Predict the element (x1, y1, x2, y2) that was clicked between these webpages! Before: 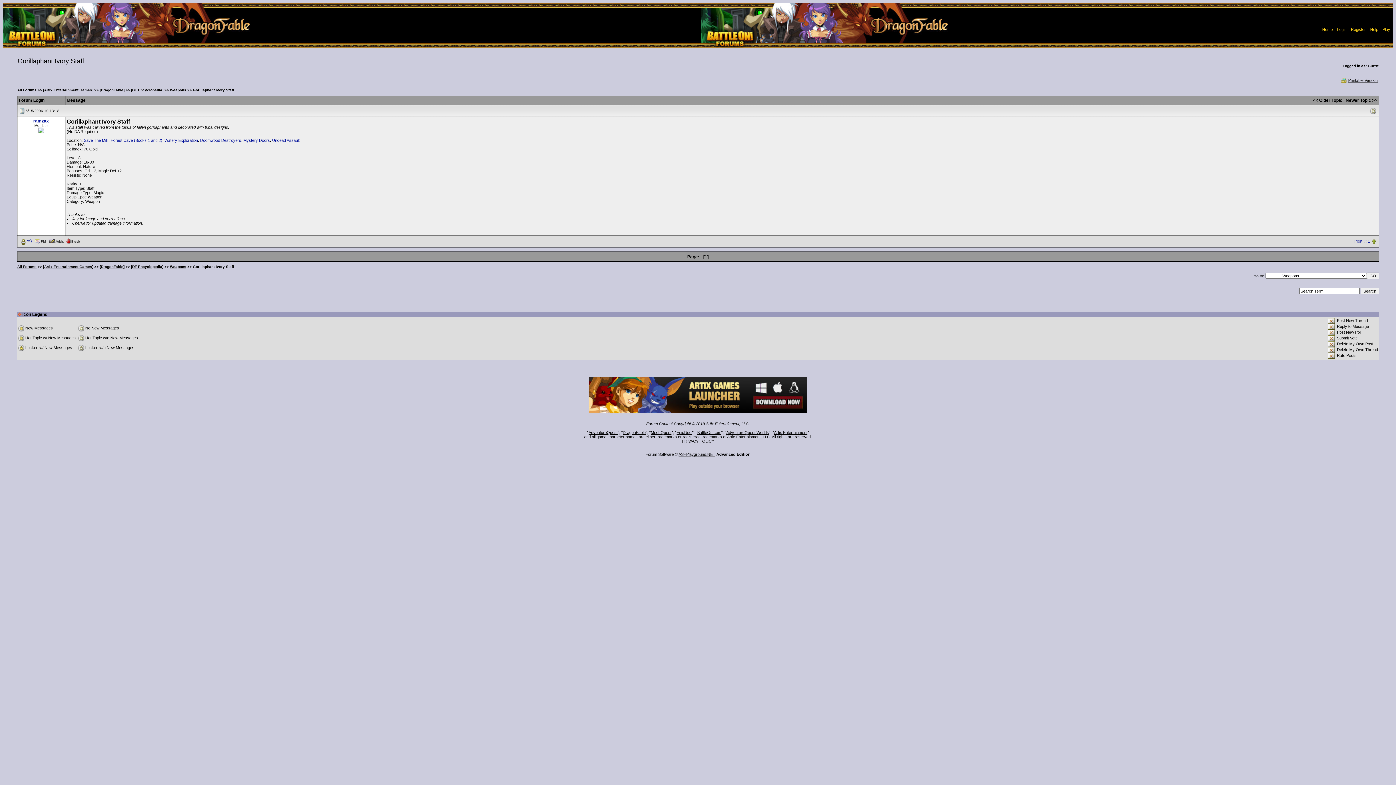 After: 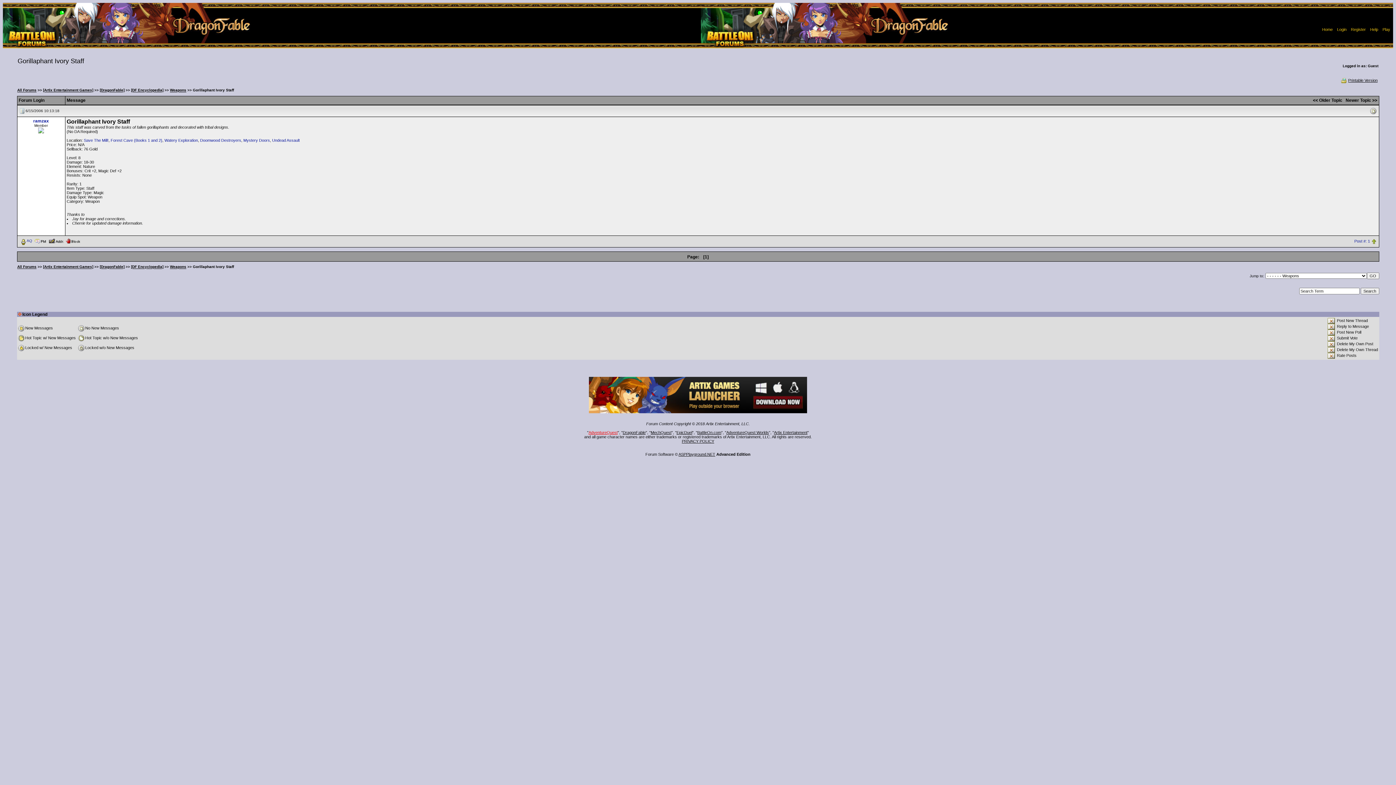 Action: bbox: (588, 430, 617, 434) label: AdventureQuest